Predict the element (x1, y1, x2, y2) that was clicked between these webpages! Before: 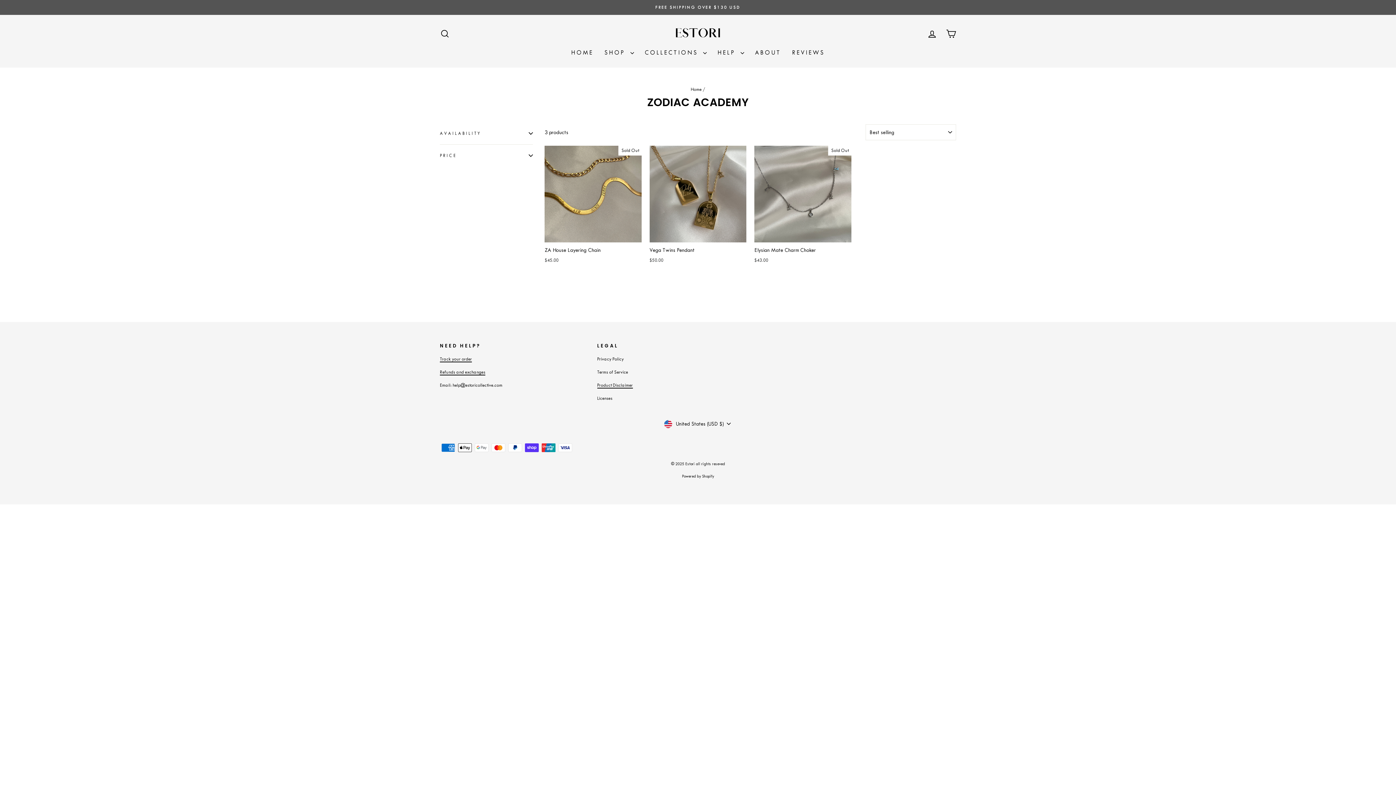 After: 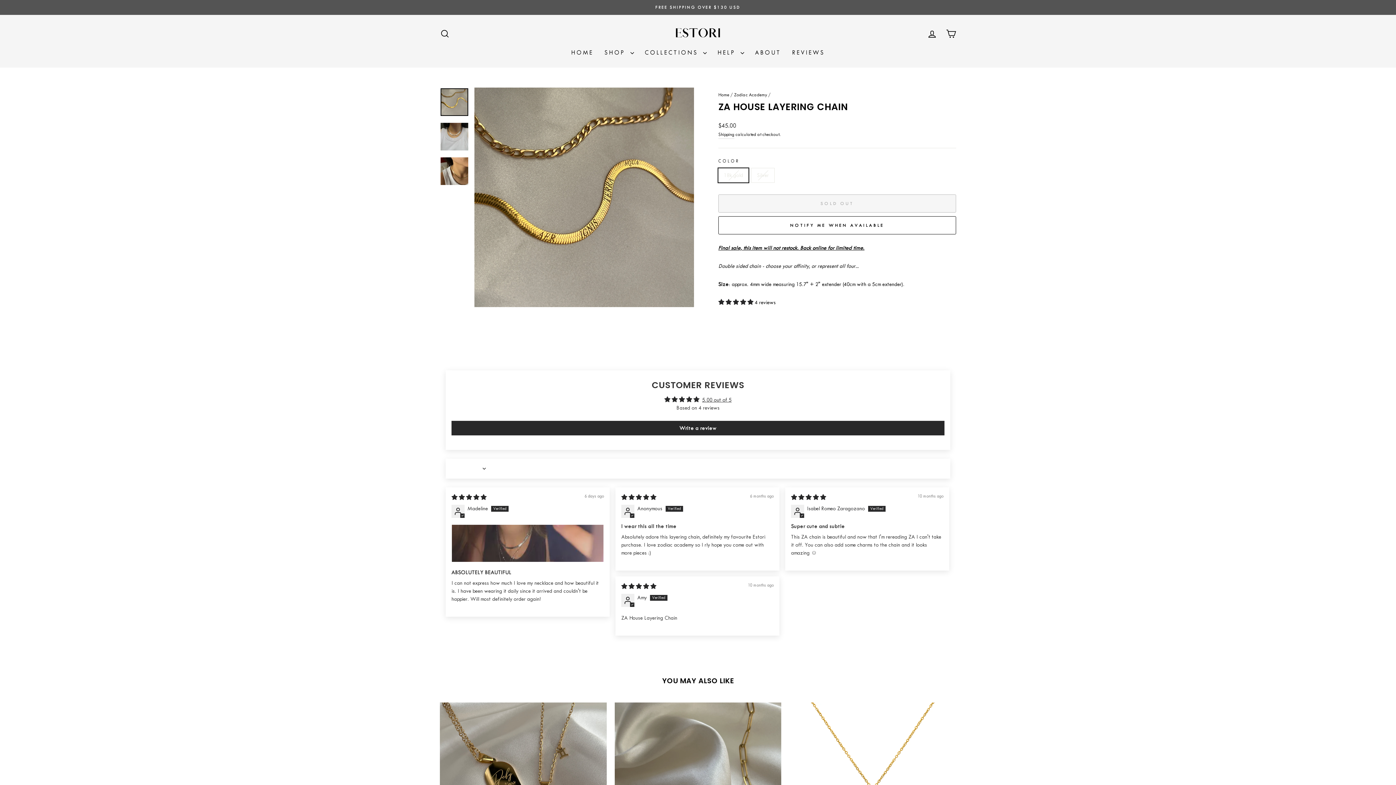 Action: label: ZA House Layering Chain
$45.00 bbox: (544, 242, 641, 266)